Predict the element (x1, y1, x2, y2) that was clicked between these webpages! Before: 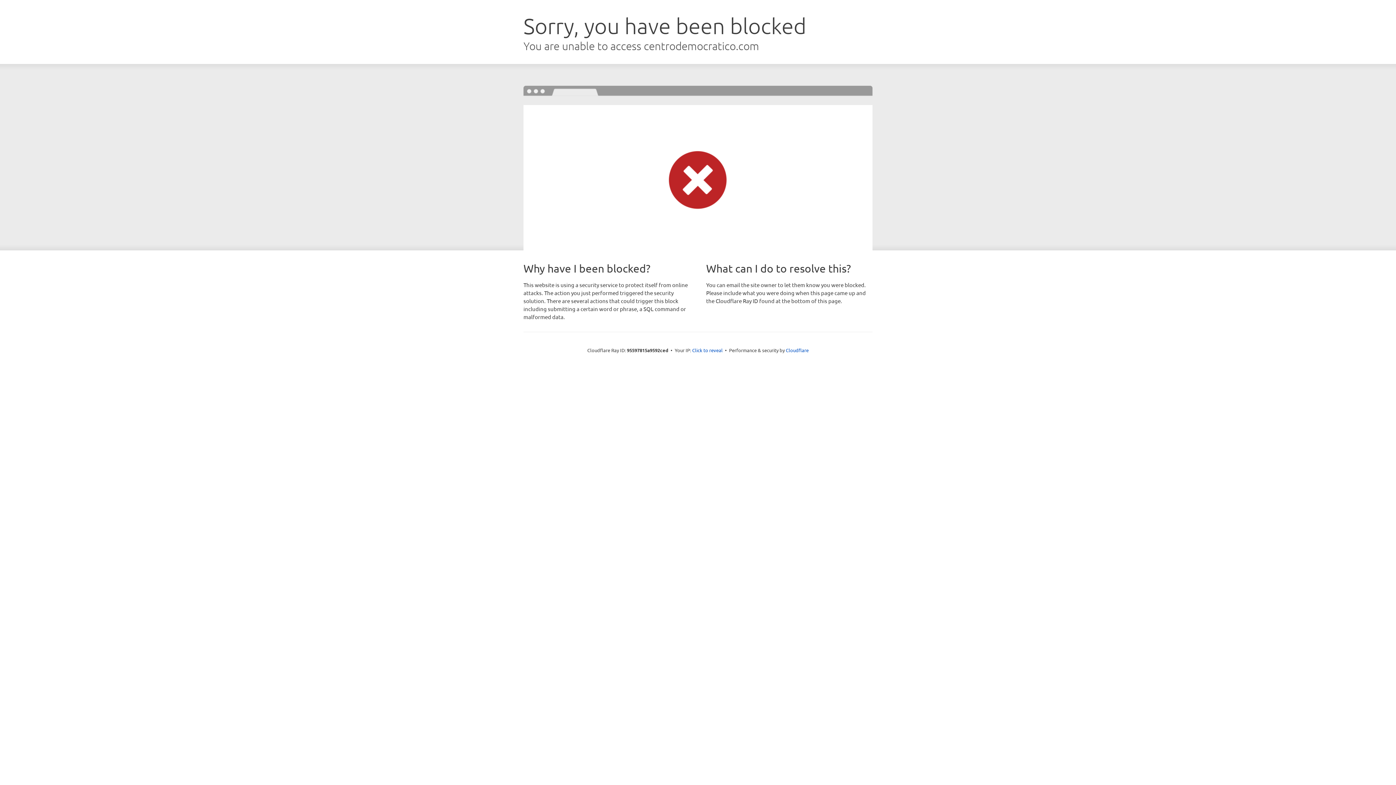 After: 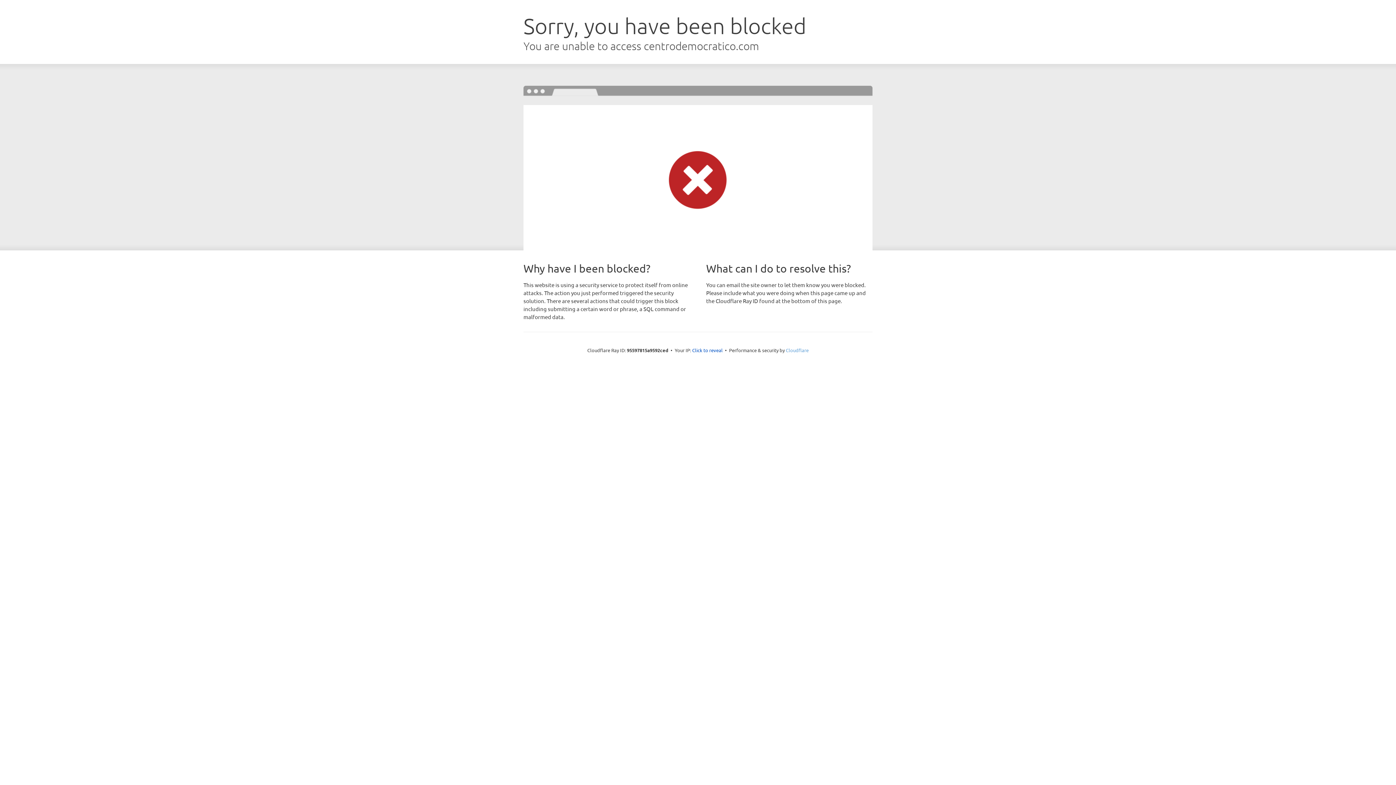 Action: bbox: (786, 347, 808, 353) label: Cloudflare